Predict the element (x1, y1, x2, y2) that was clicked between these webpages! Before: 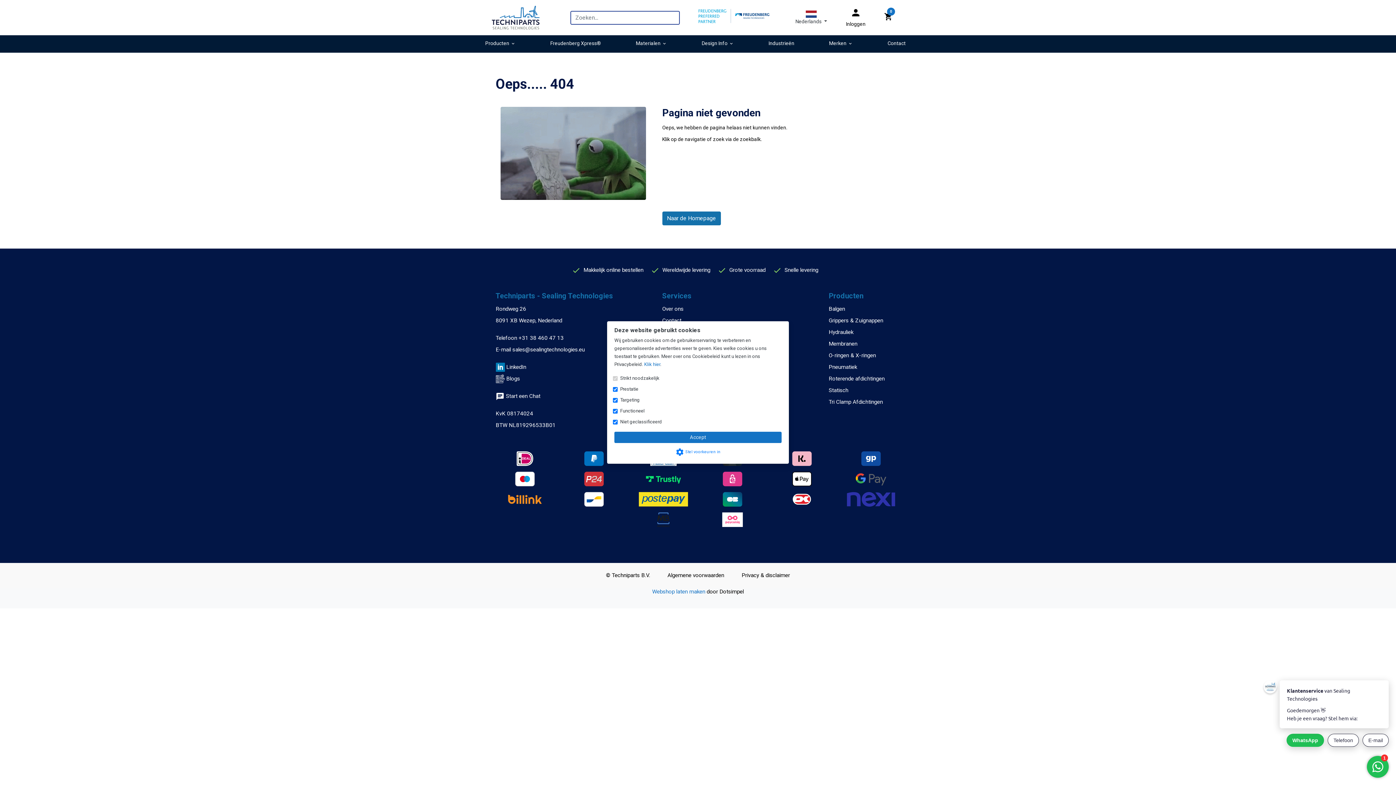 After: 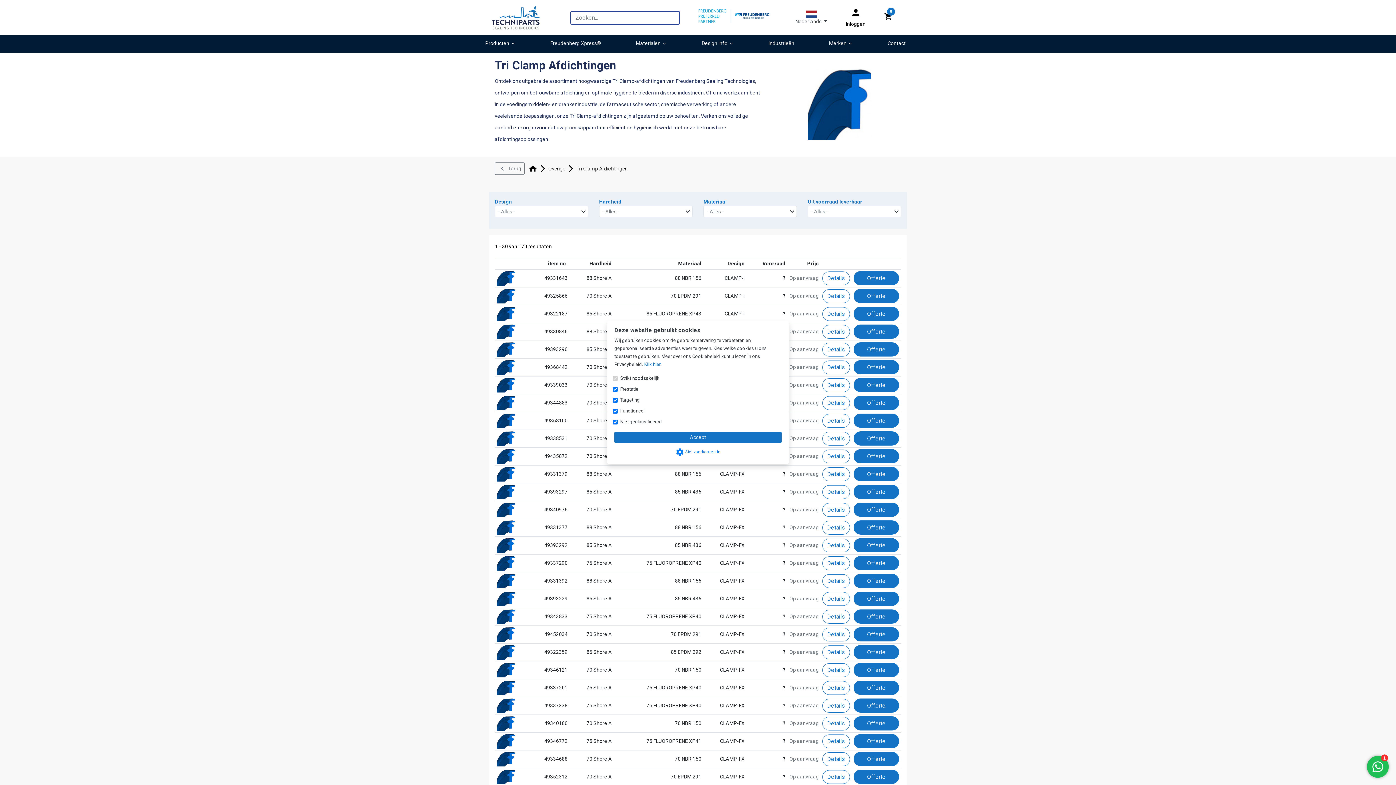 Action: bbox: (828, 398, 883, 405) label: Tri Clamp Afdichtingen